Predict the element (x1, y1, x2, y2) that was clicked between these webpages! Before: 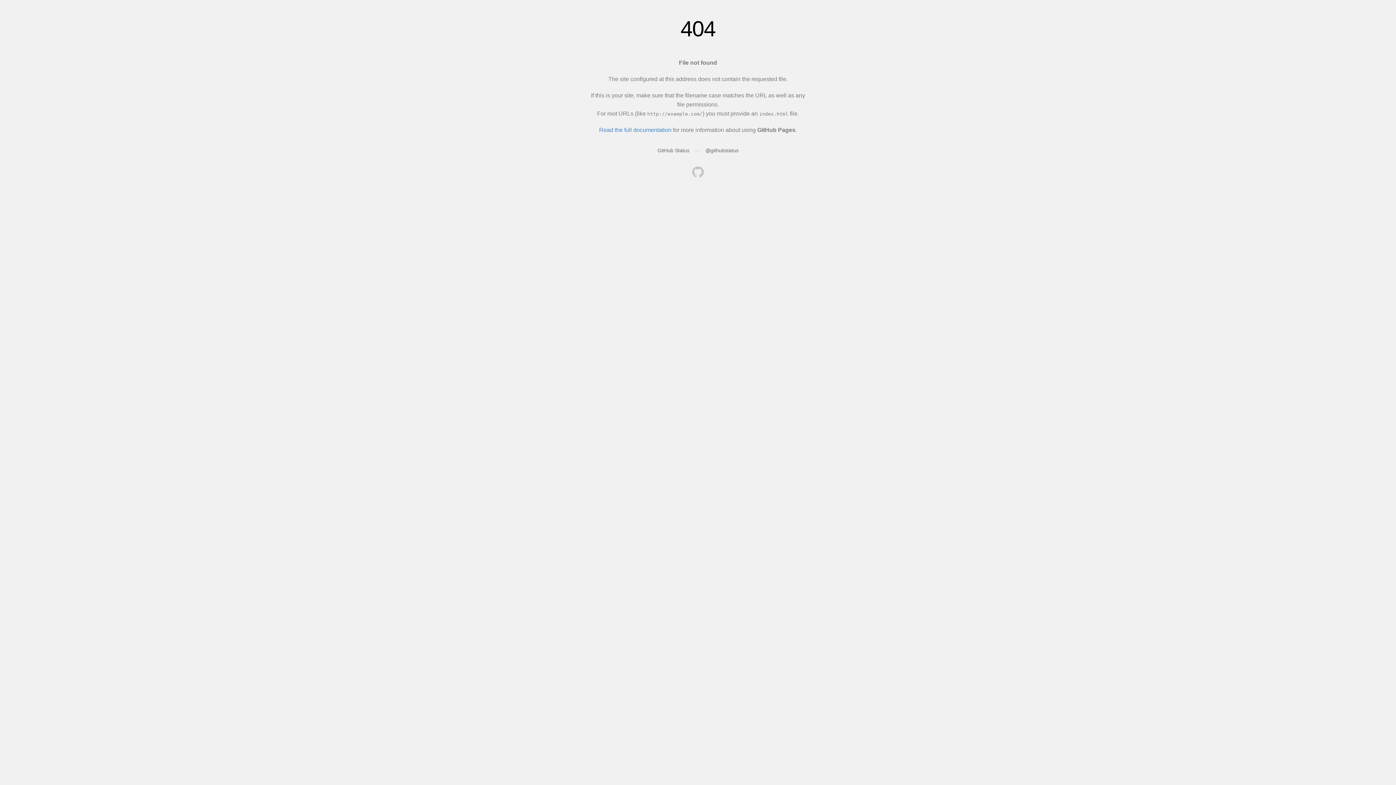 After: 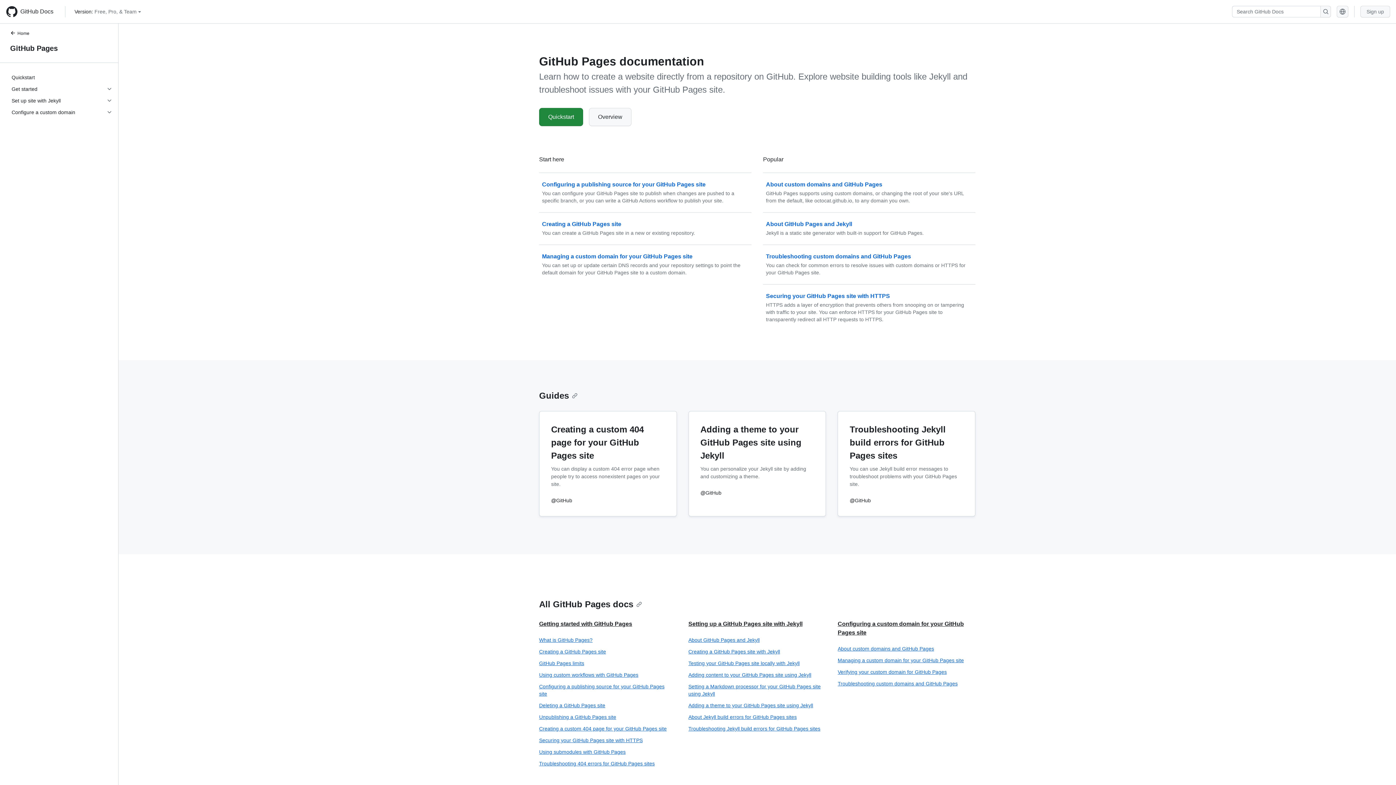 Action: label: Read the full documentation bbox: (599, 126, 671, 133)